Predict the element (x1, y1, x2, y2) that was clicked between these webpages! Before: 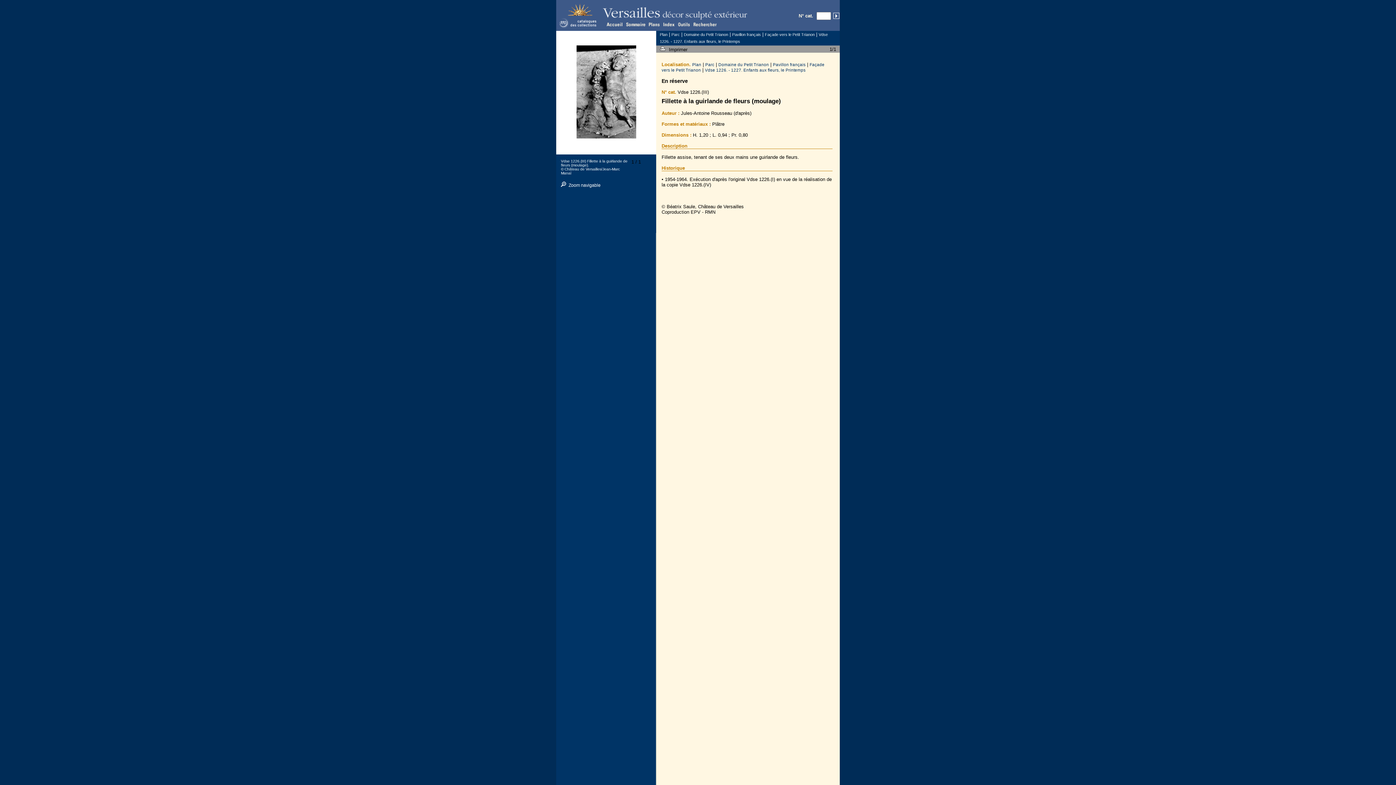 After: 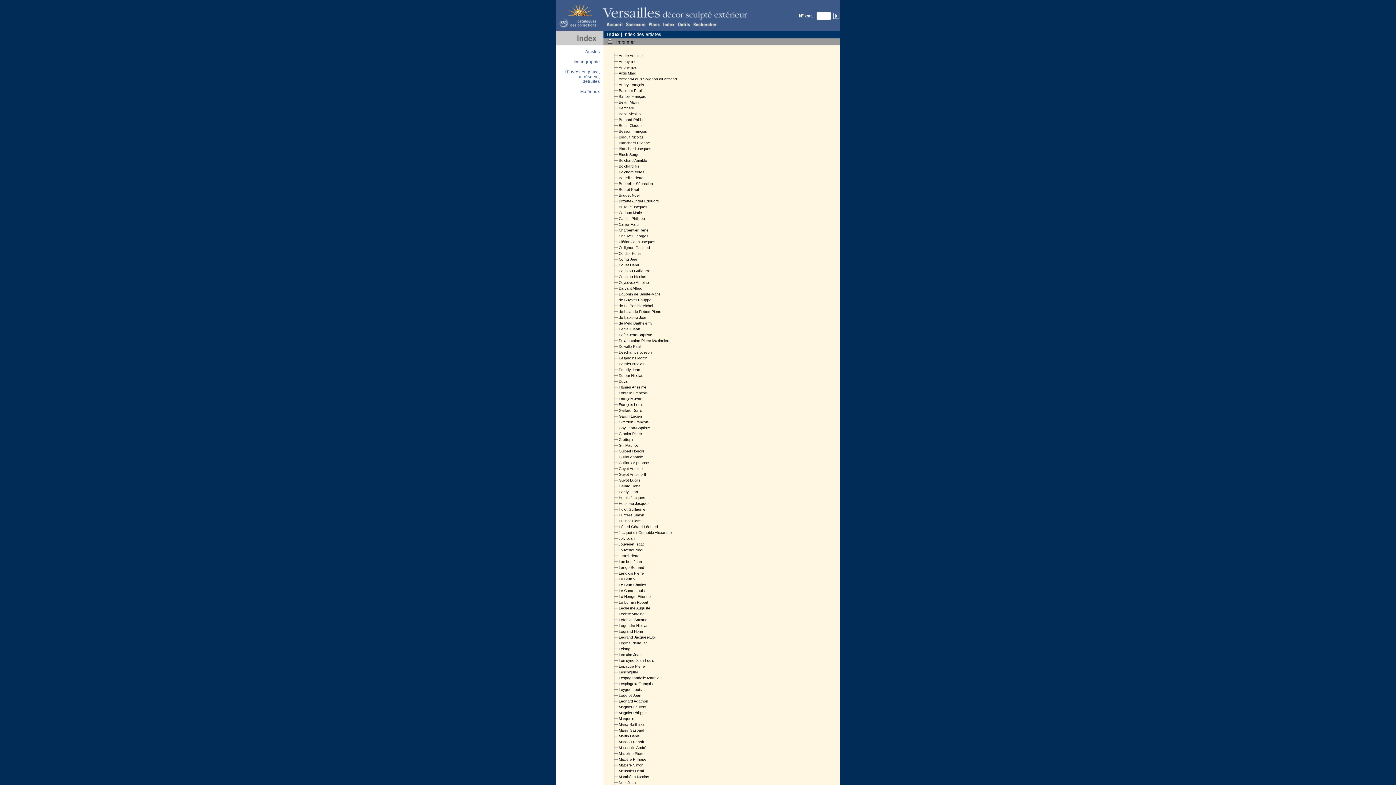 Action: bbox: (661, 20, 676, 28)